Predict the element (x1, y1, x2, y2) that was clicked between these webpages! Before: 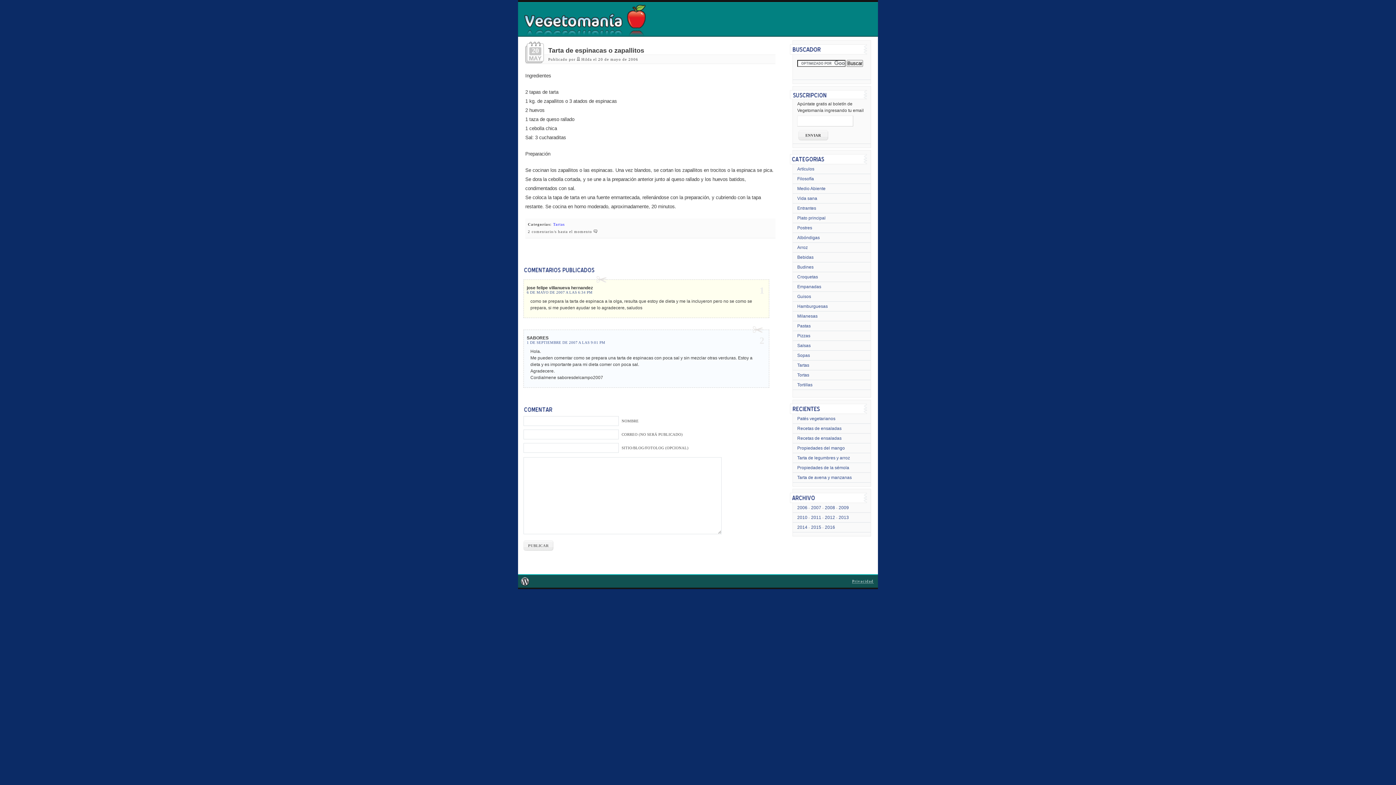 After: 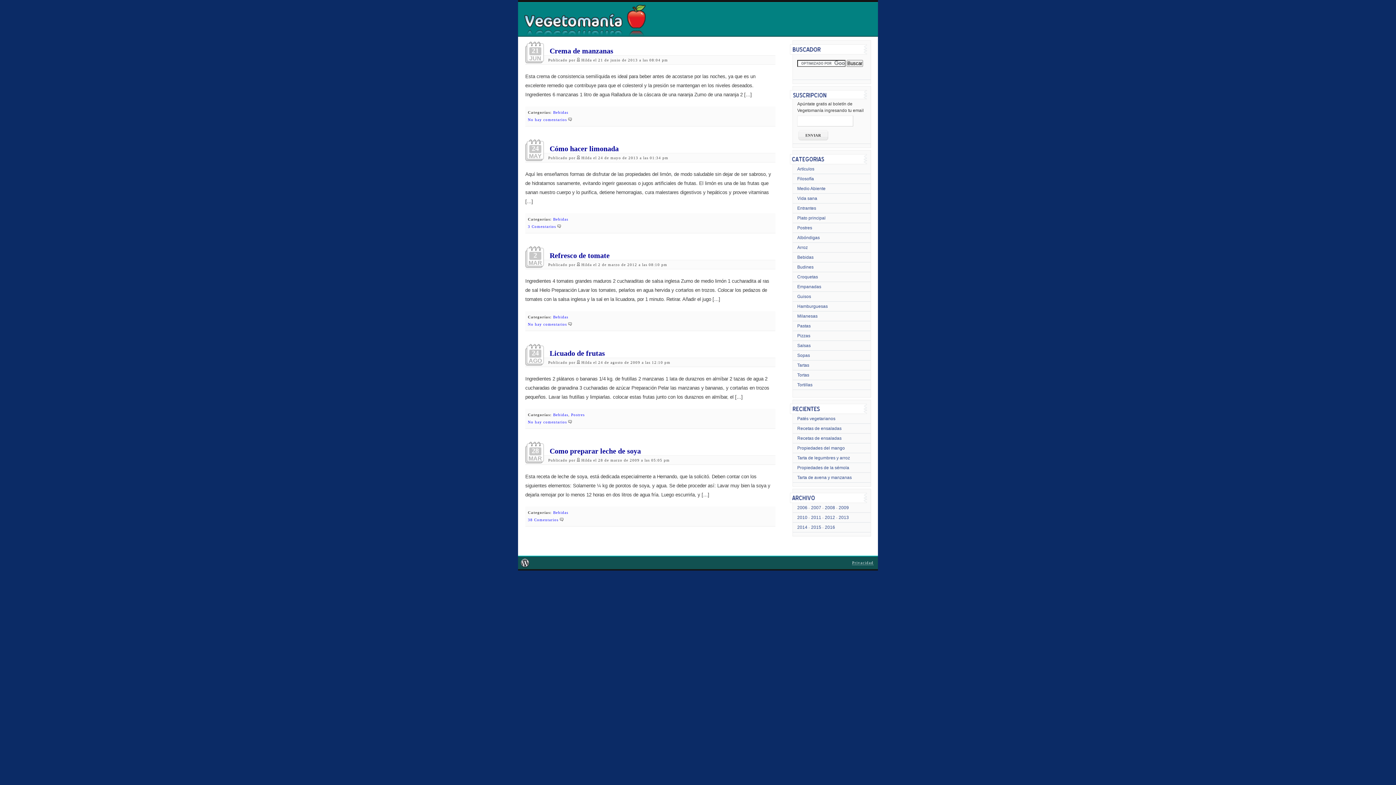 Action: bbox: (797, 254, 813, 260) label: Bebidas